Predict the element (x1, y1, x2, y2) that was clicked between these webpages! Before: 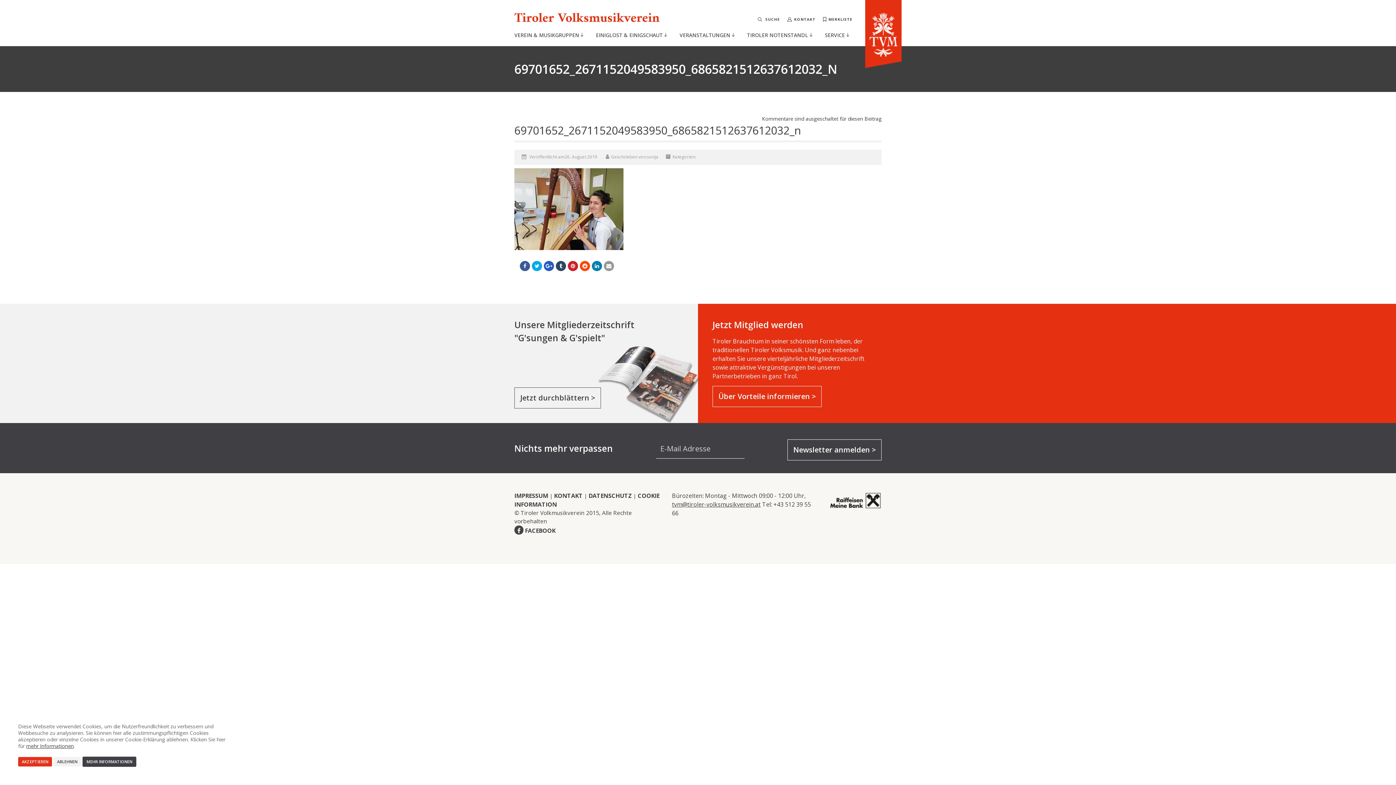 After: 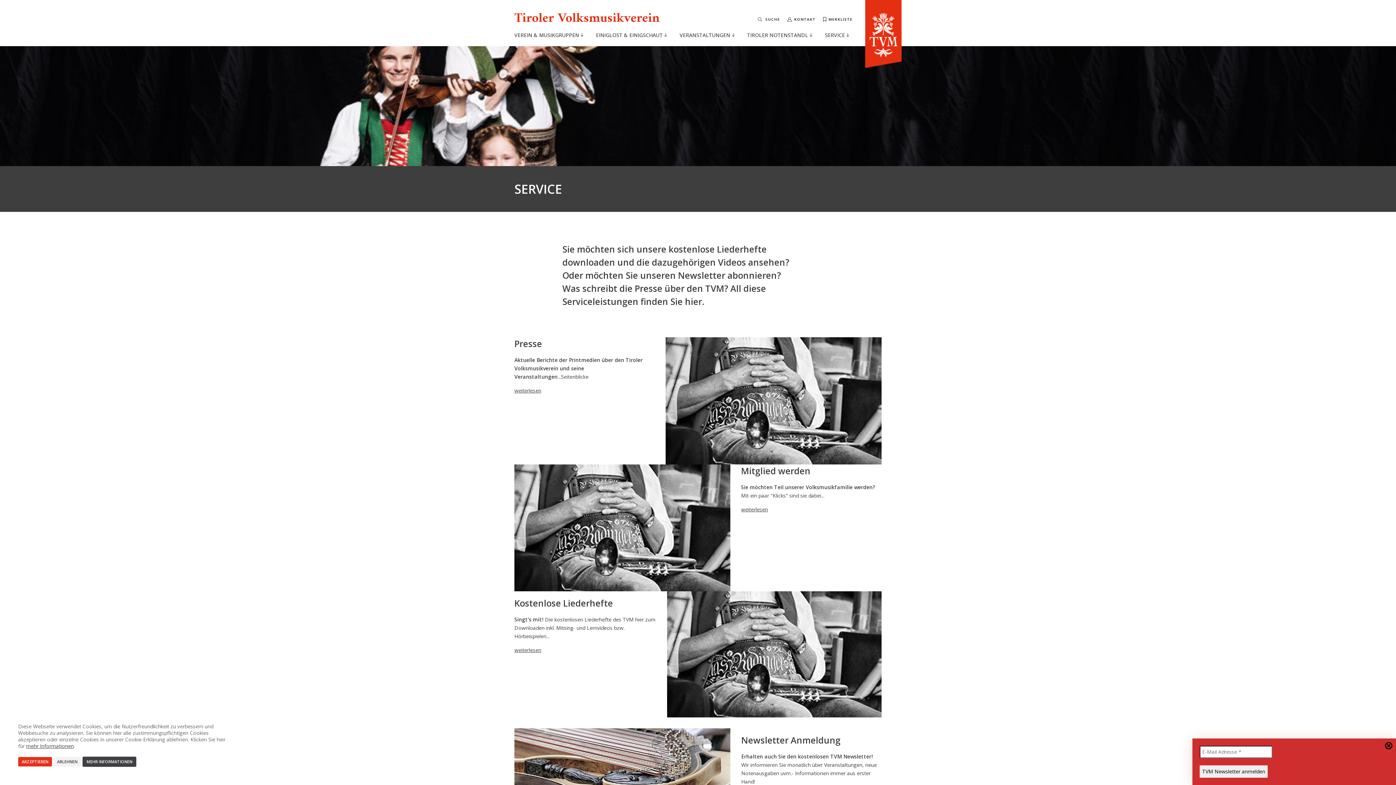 Action: bbox: (821, 24, 853, 46) label: SERVICE 